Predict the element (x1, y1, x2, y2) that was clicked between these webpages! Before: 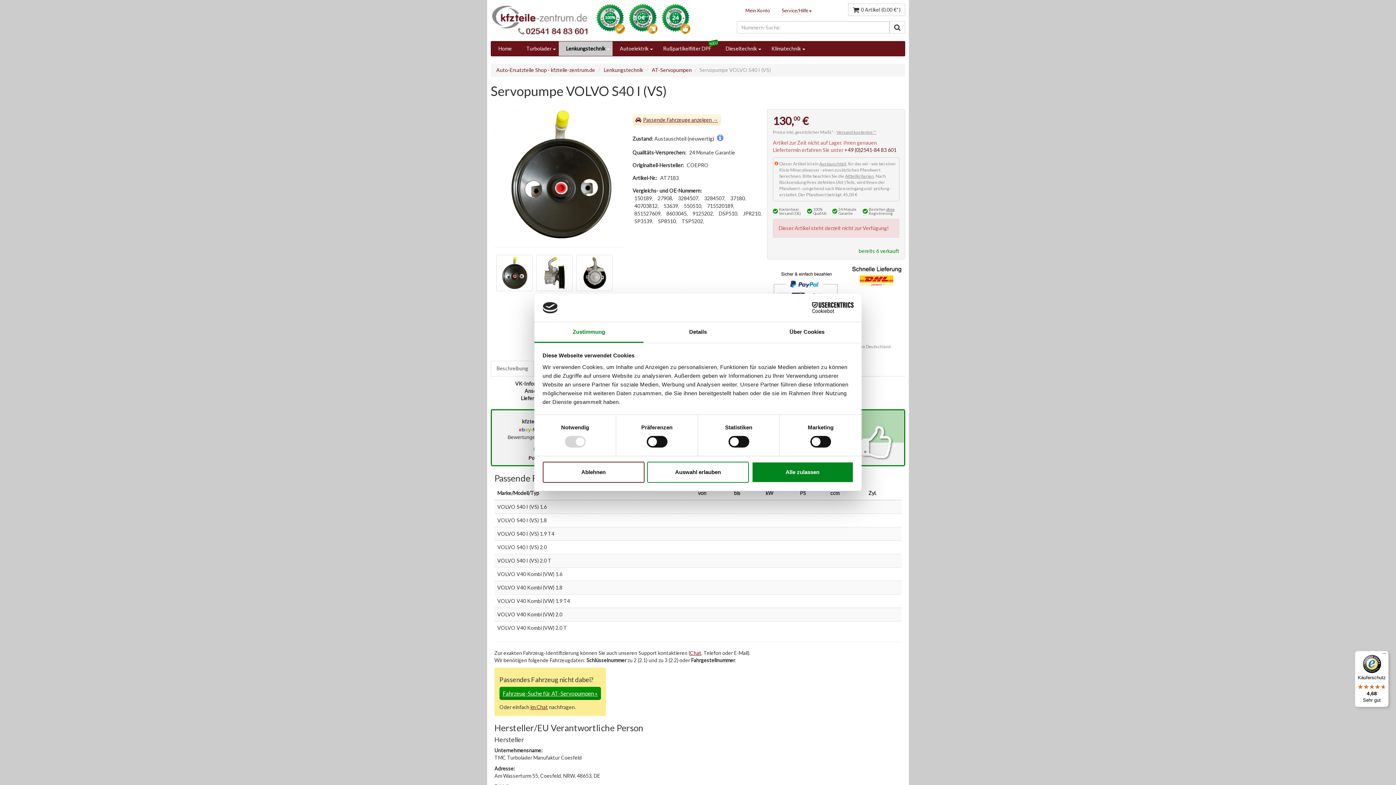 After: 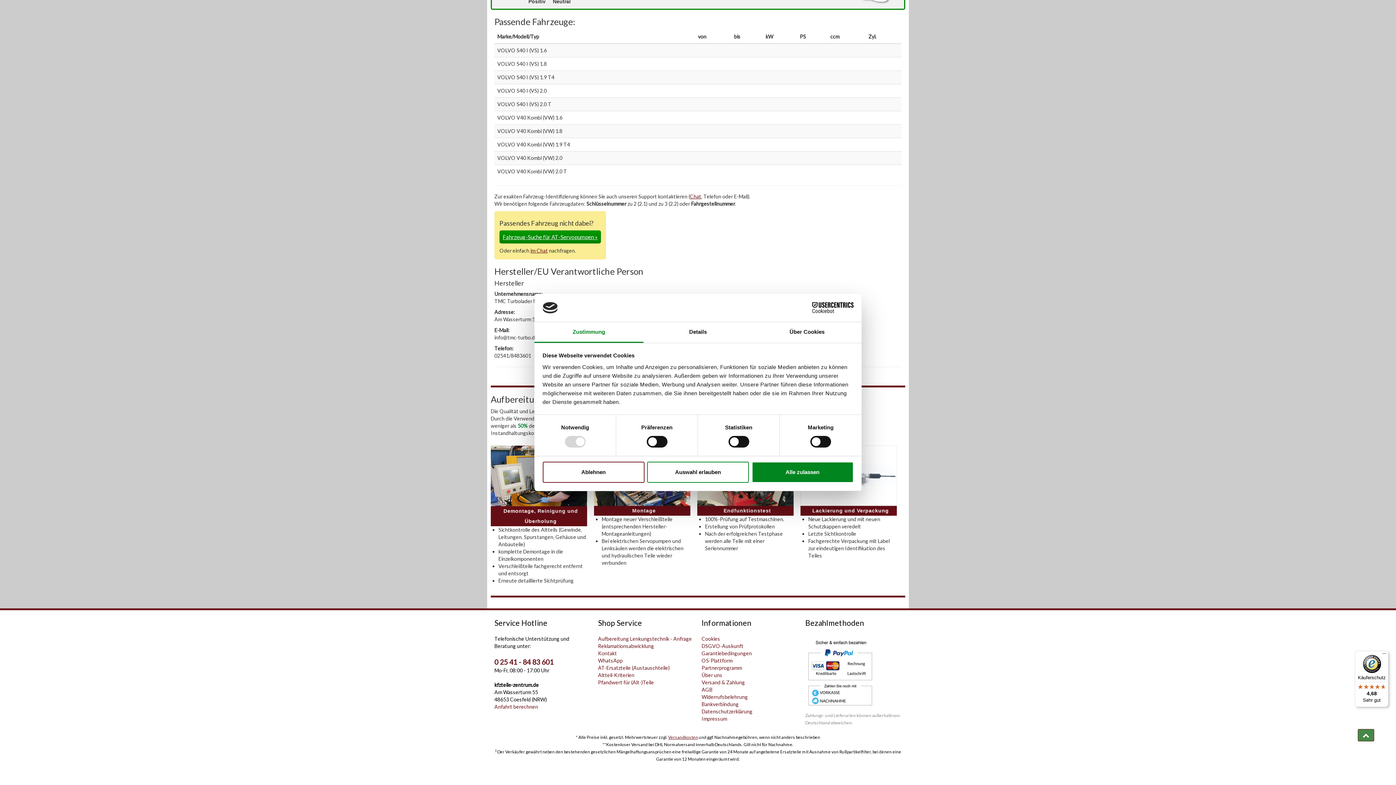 Action: bbox: (632, 114, 721, 125) label: Passende Fahrzeuge